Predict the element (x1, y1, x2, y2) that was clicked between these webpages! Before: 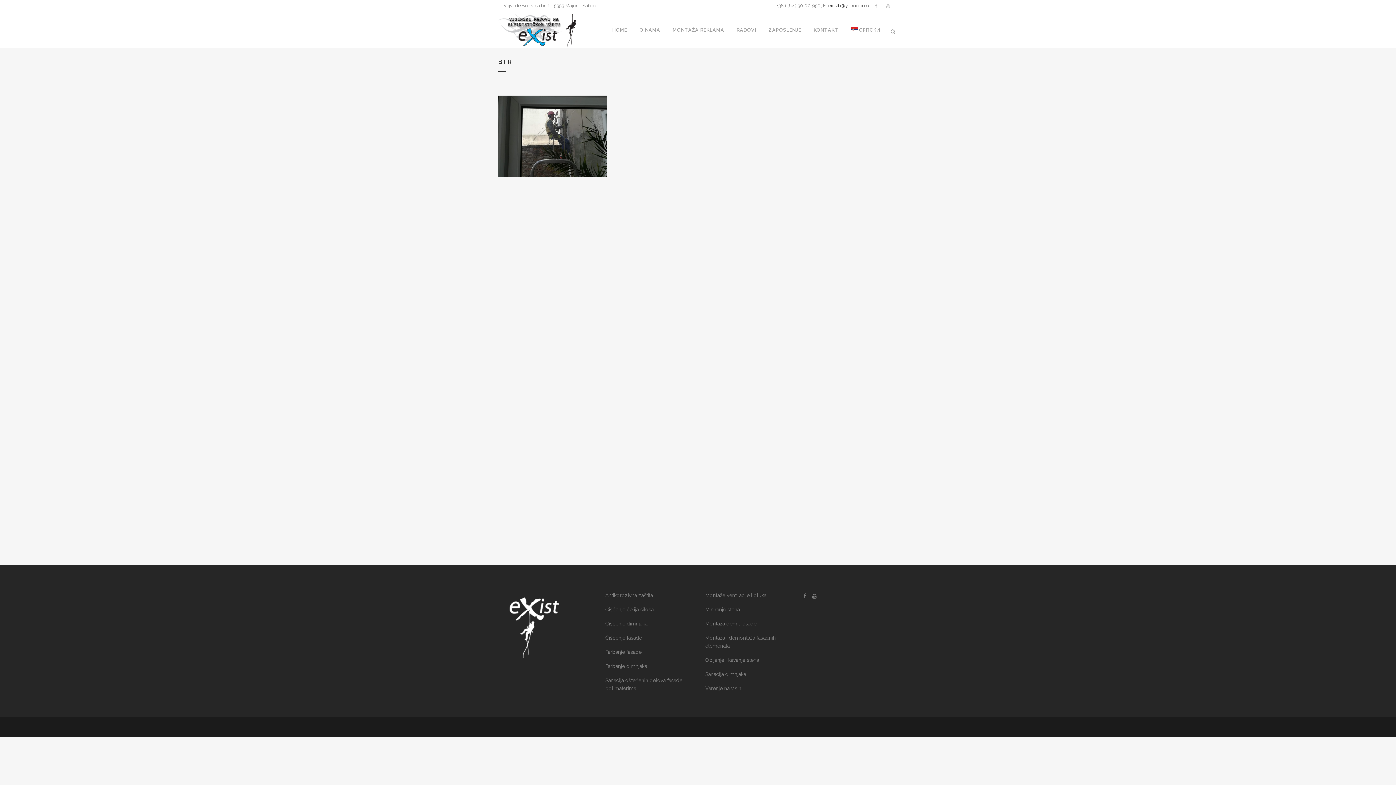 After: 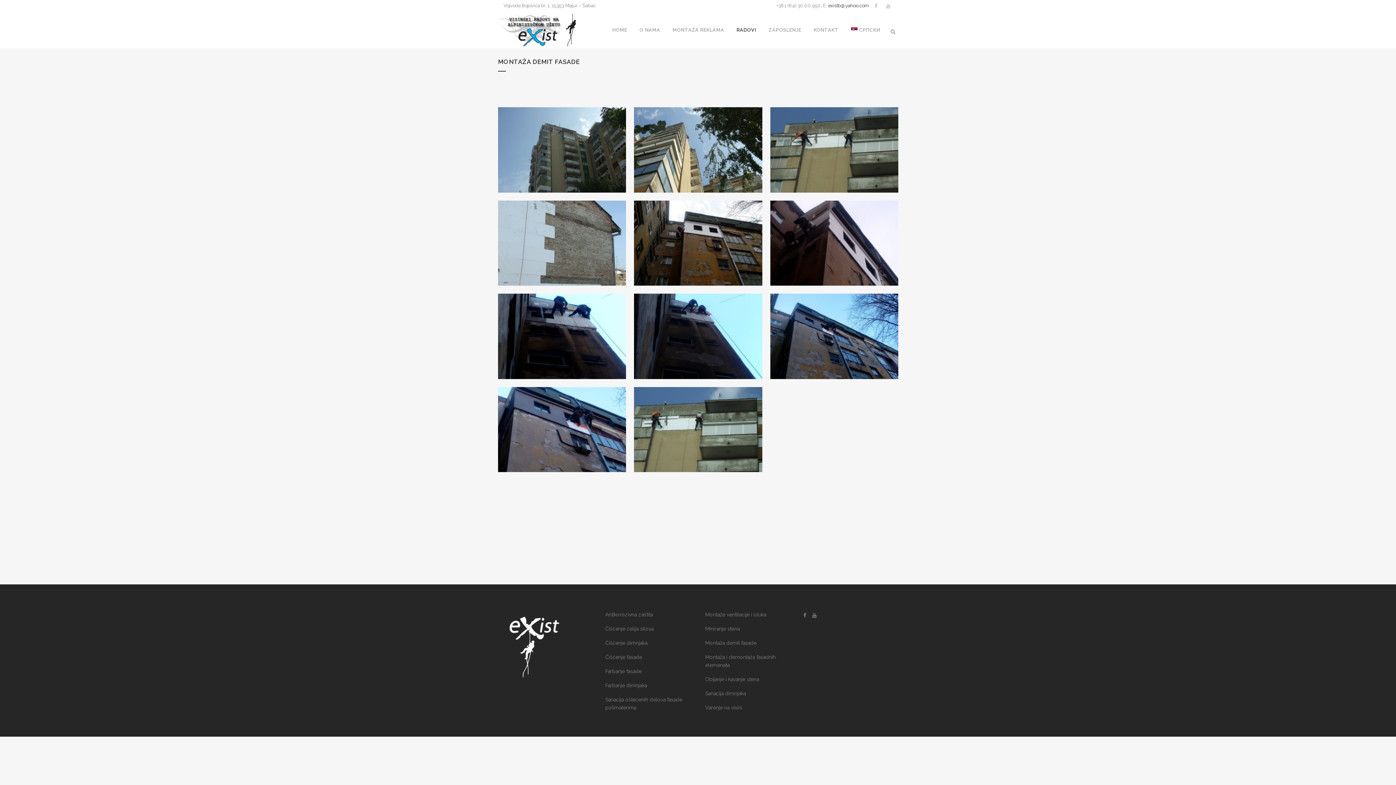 Action: bbox: (705, 620, 796, 628) label: Montaža demit fasade